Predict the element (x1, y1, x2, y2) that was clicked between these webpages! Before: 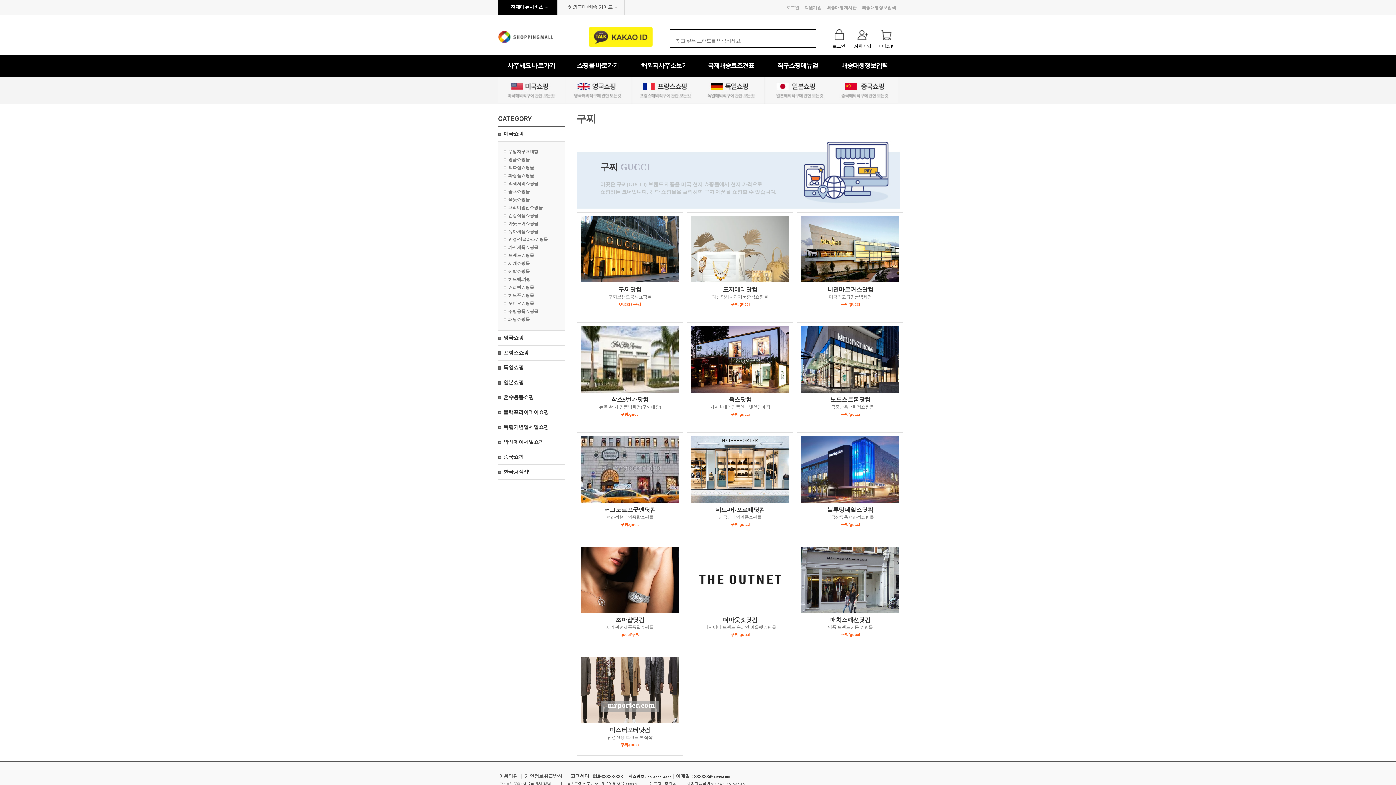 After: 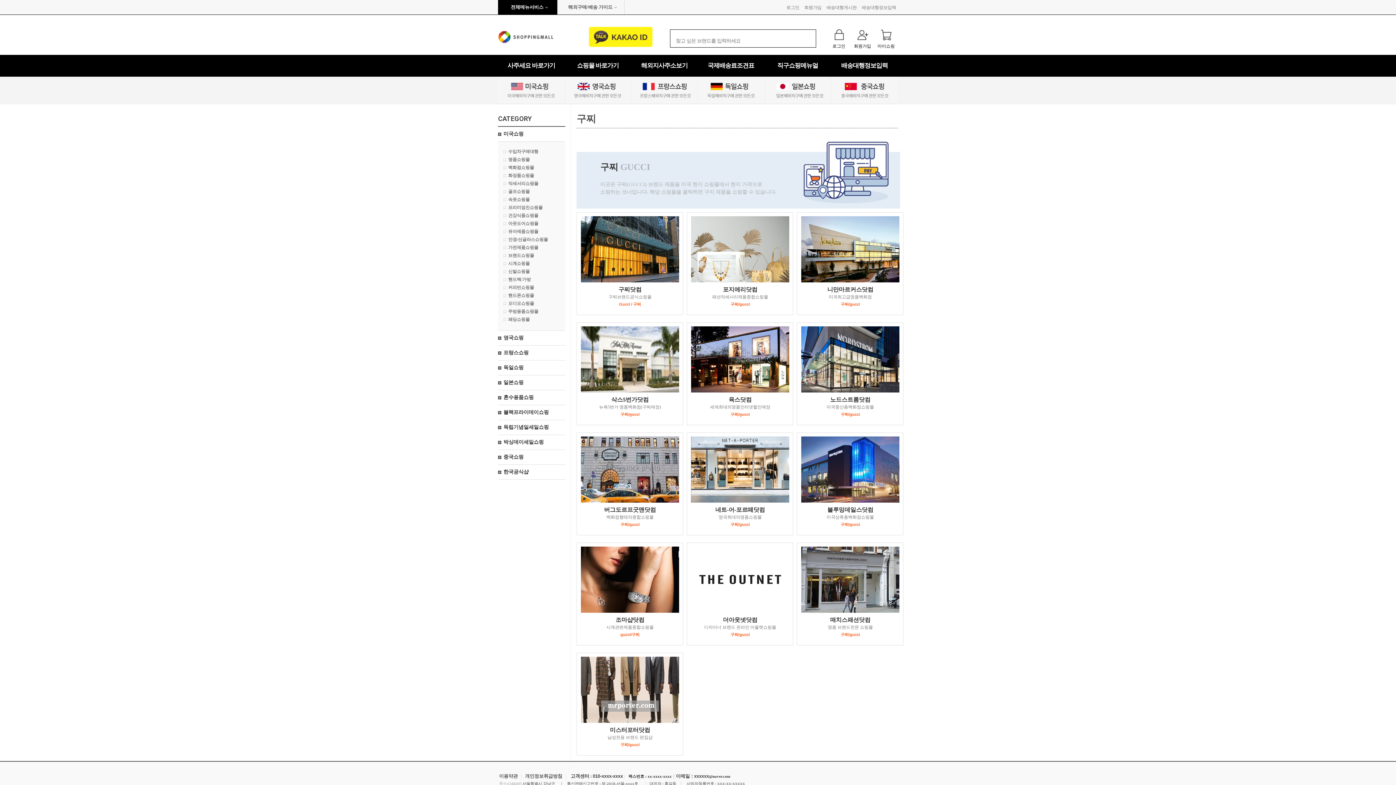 Action: bbox: (801, 403, 899, 410) label: 미국중산층백화점쇼핑몰